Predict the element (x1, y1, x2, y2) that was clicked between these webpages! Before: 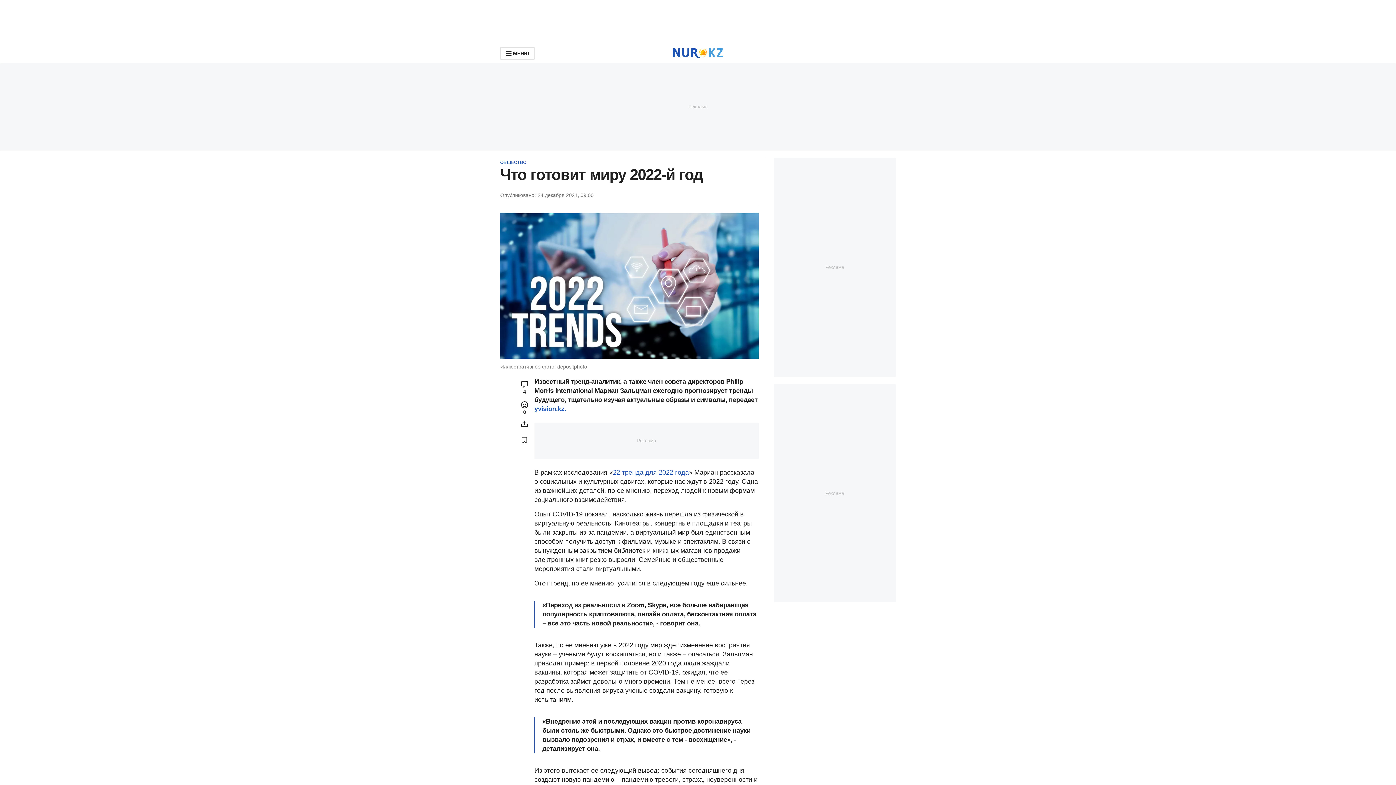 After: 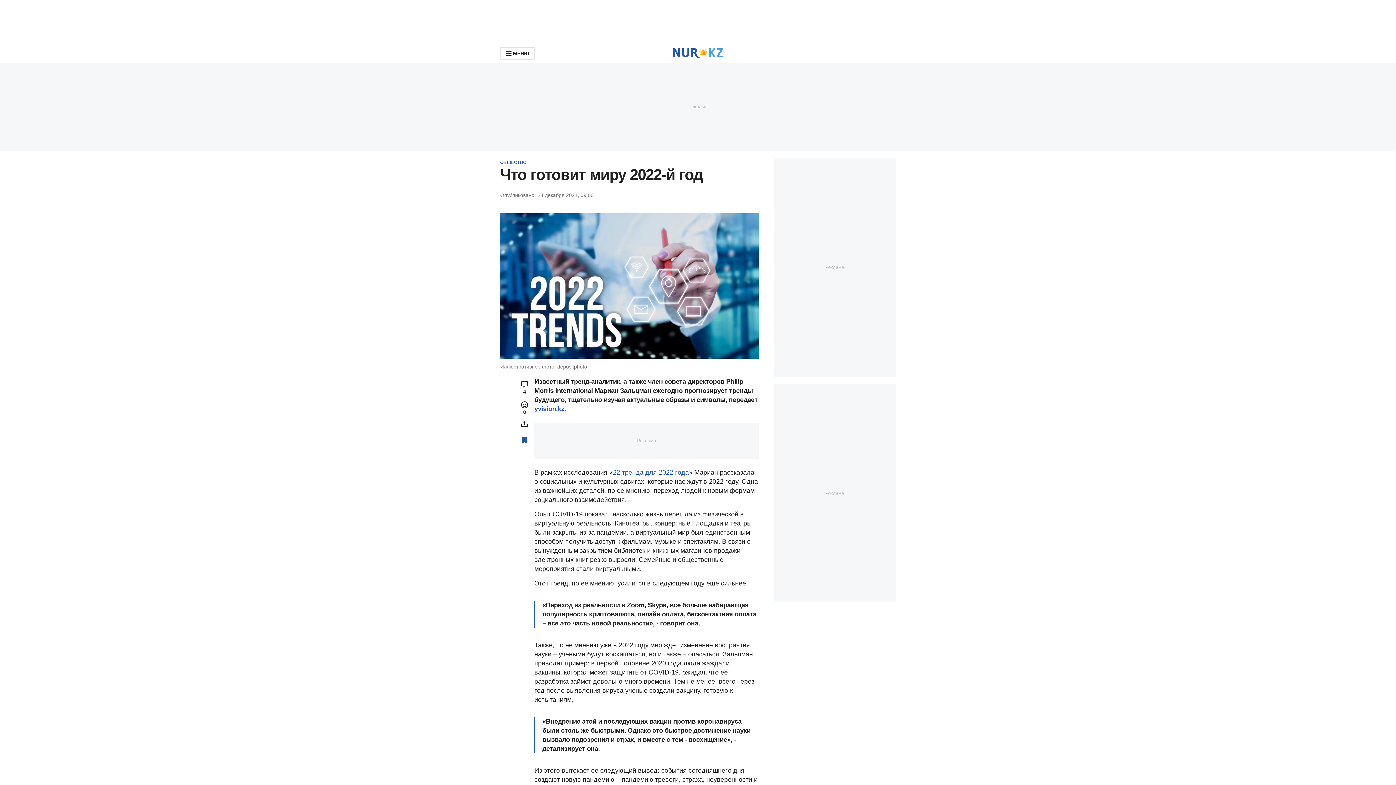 Action: label: Add bookmark bbox: (518, 434, 530, 446)